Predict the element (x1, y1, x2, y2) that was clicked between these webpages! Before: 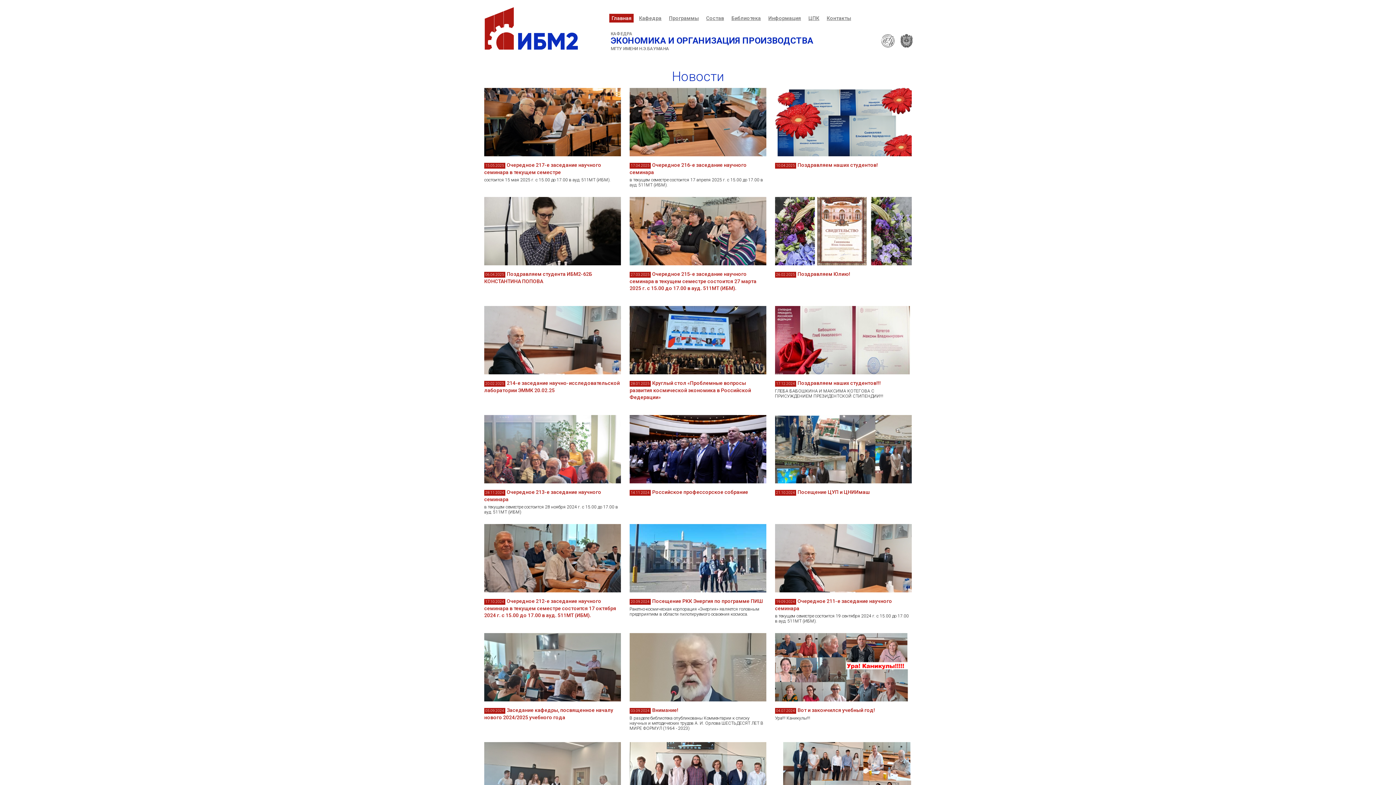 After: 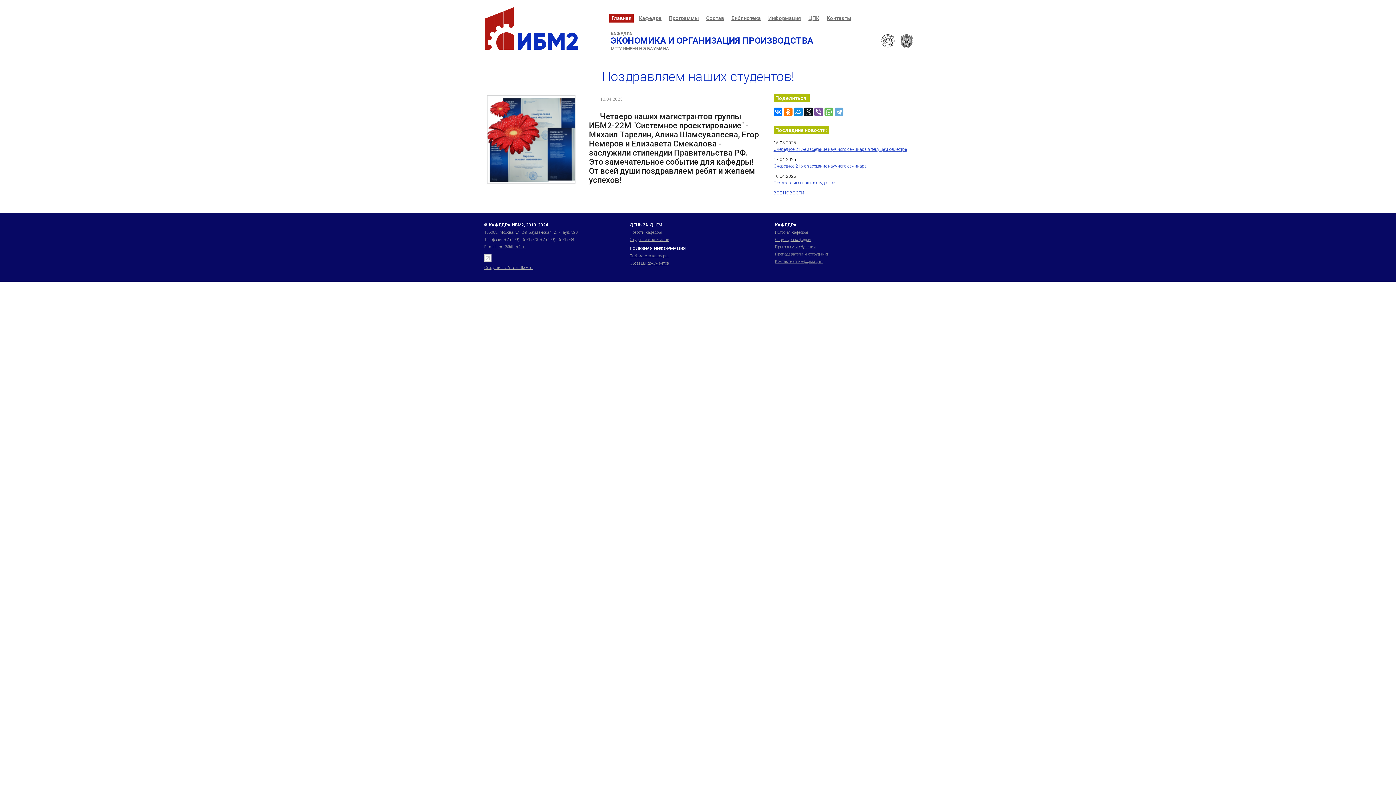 Action: label: Поздравляем наших студентов! bbox: (797, 162, 878, 167)